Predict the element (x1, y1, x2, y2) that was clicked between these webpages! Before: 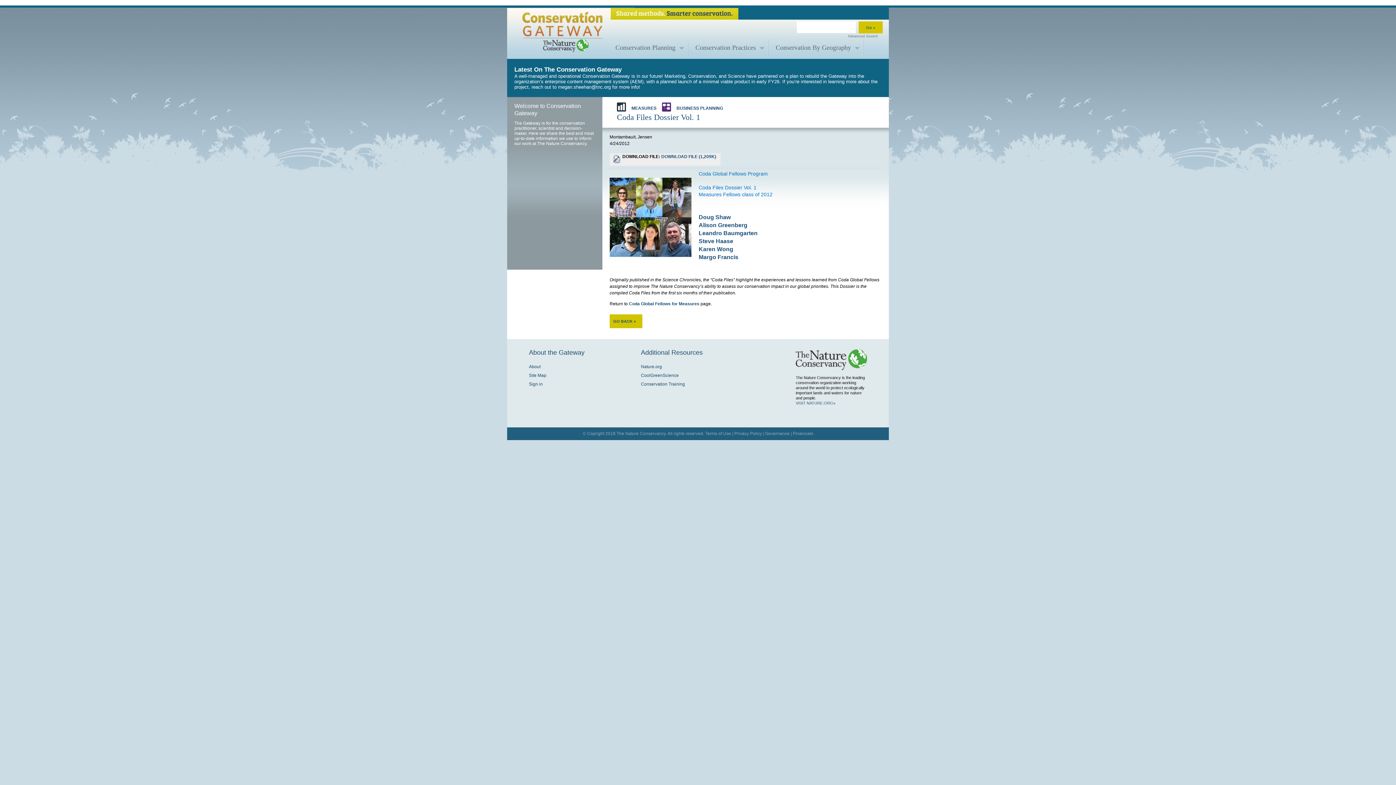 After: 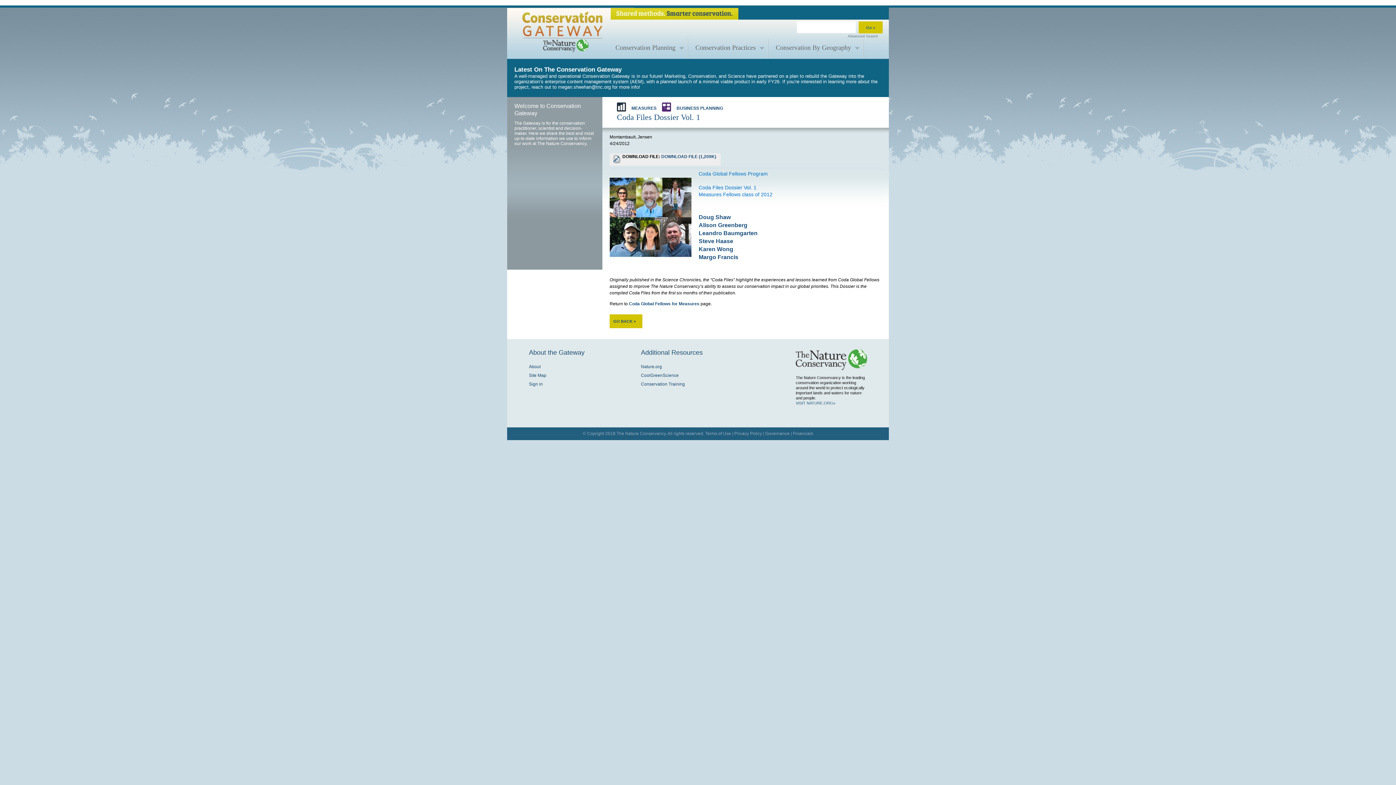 Action: label: Financials bbox: (793, 431, 813, 436)